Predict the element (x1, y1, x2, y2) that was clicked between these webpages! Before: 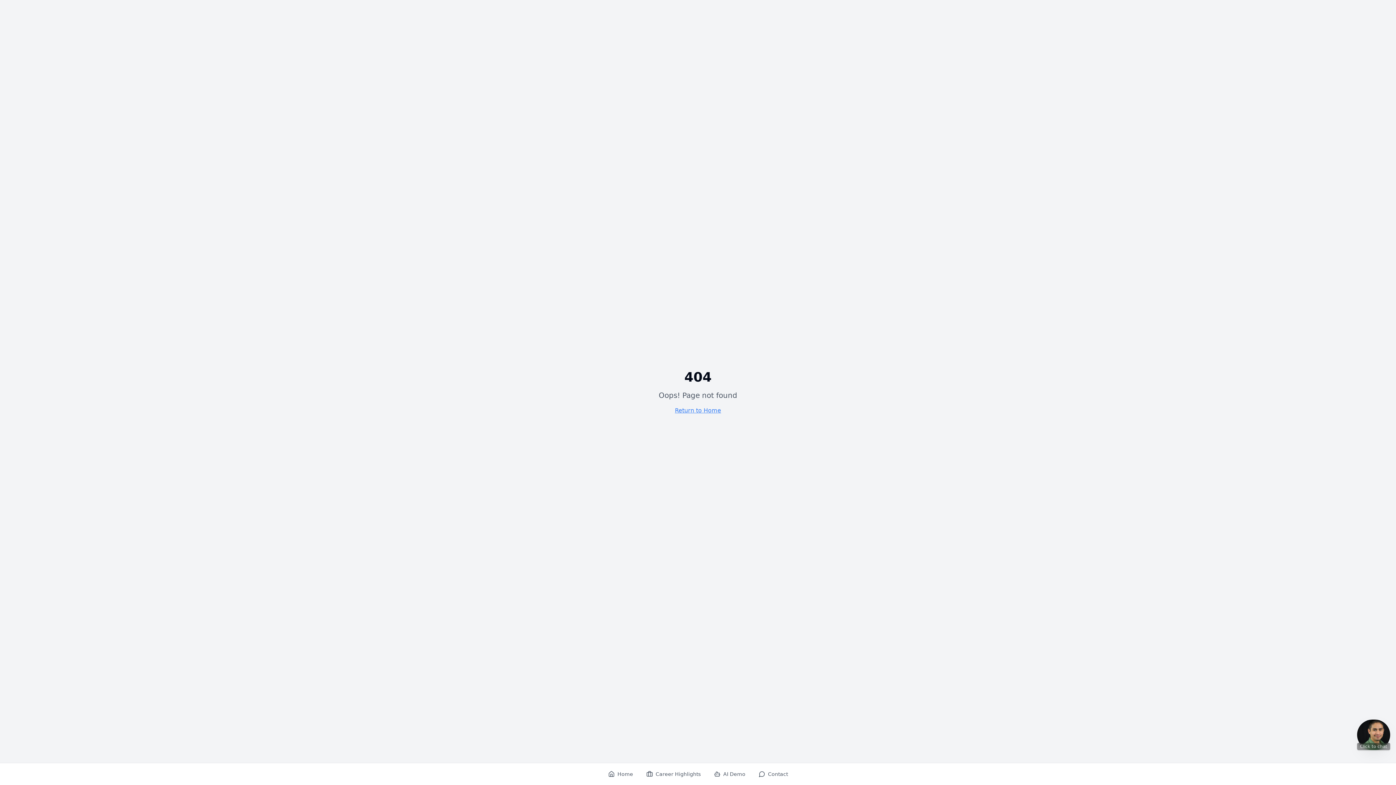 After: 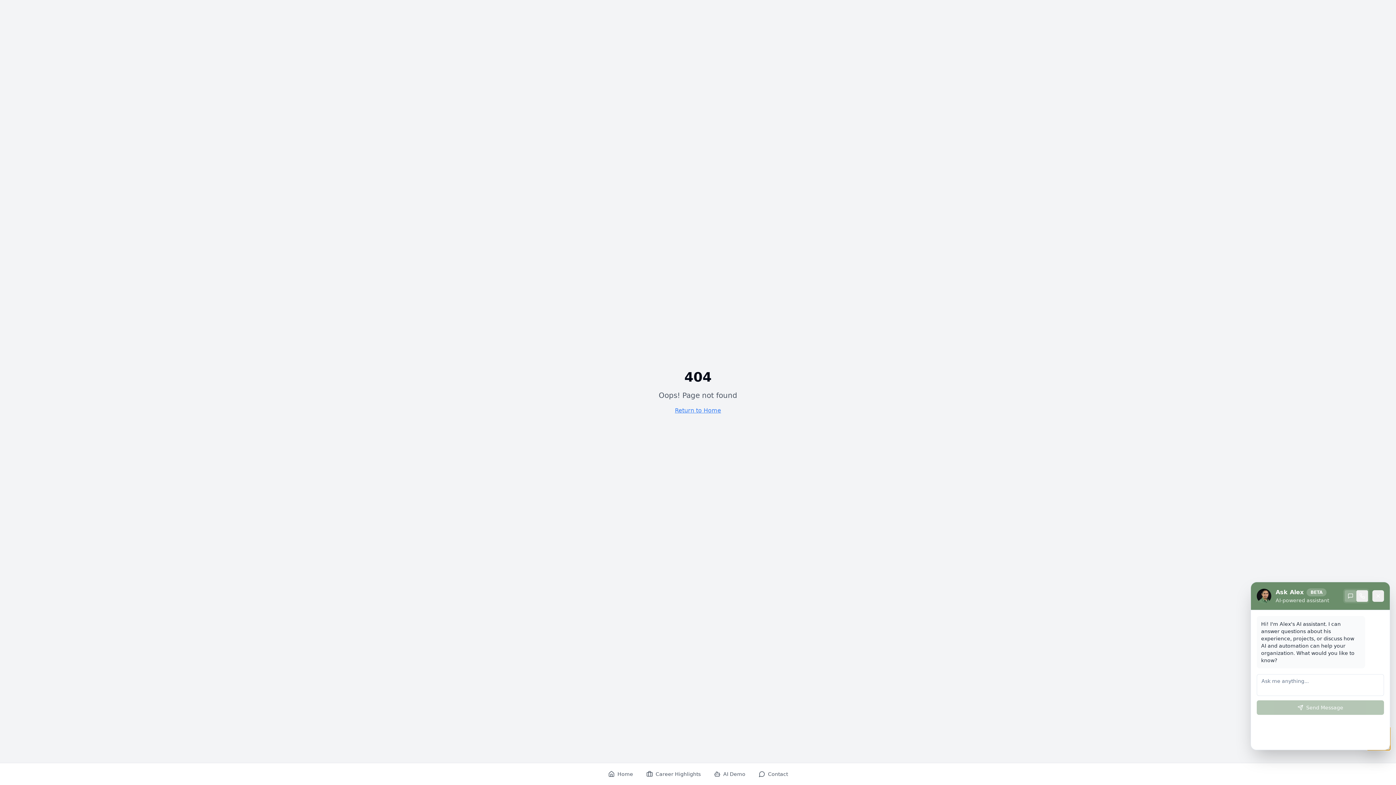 Action: bbox: (1362, 720, 1385, 743)